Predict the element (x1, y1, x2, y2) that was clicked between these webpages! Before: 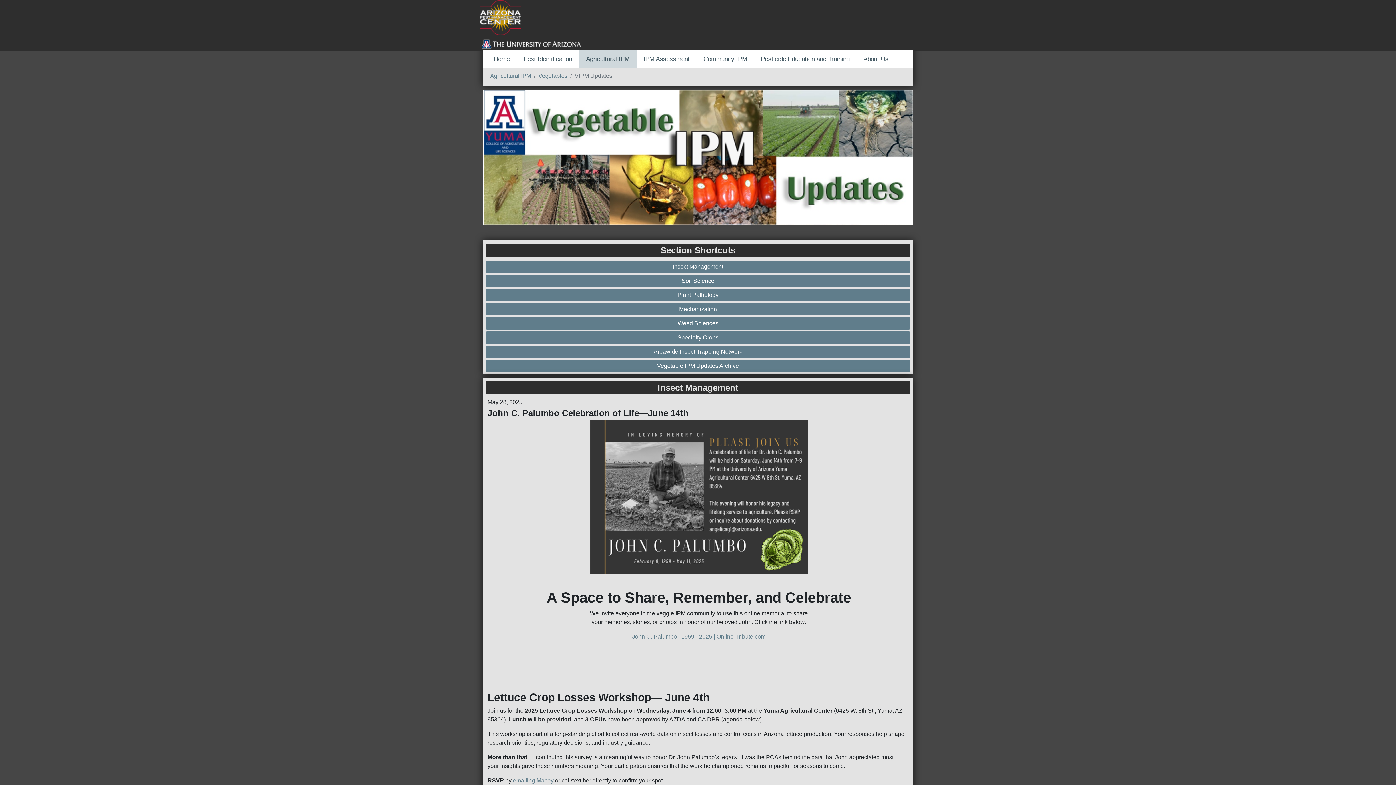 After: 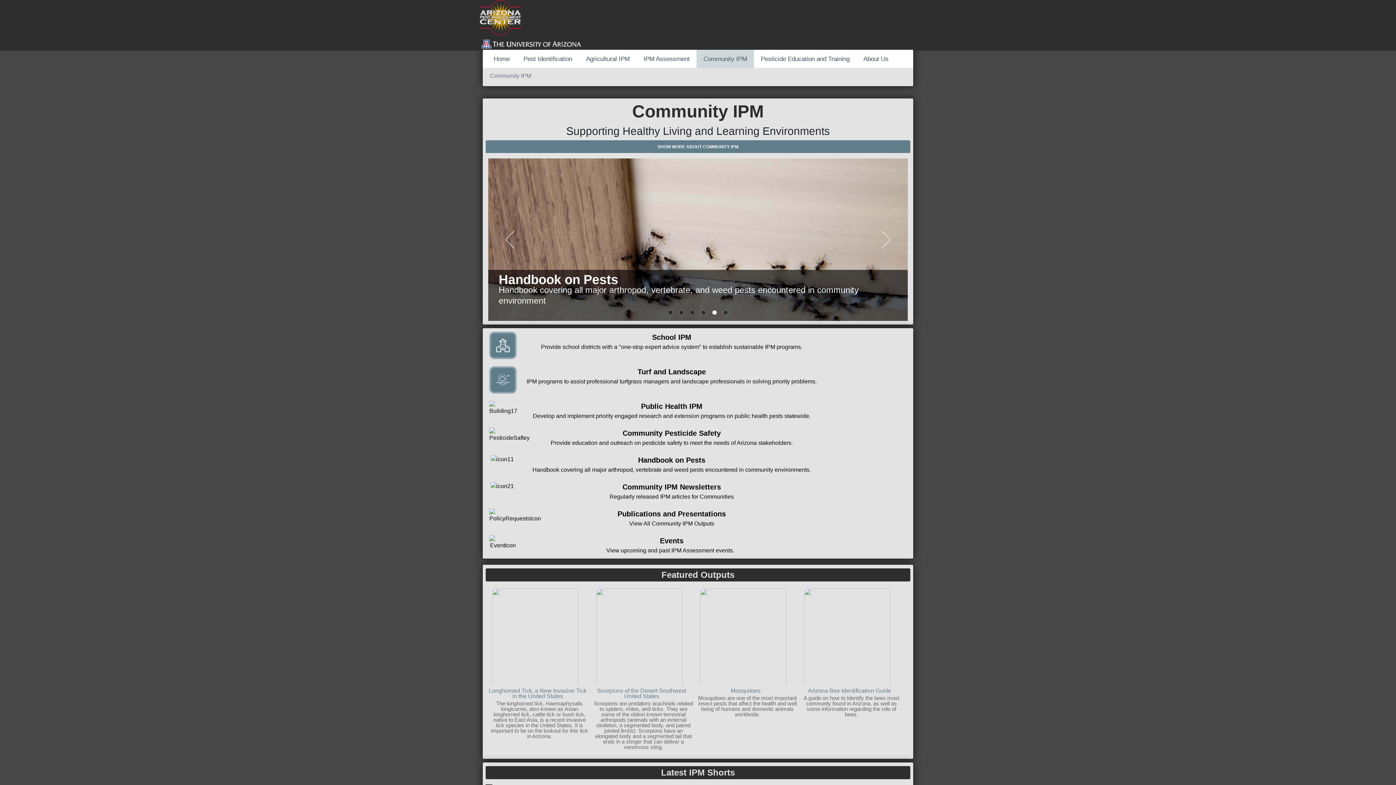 Action: label: Community IPM bbox: (696, 49, 754, 68)